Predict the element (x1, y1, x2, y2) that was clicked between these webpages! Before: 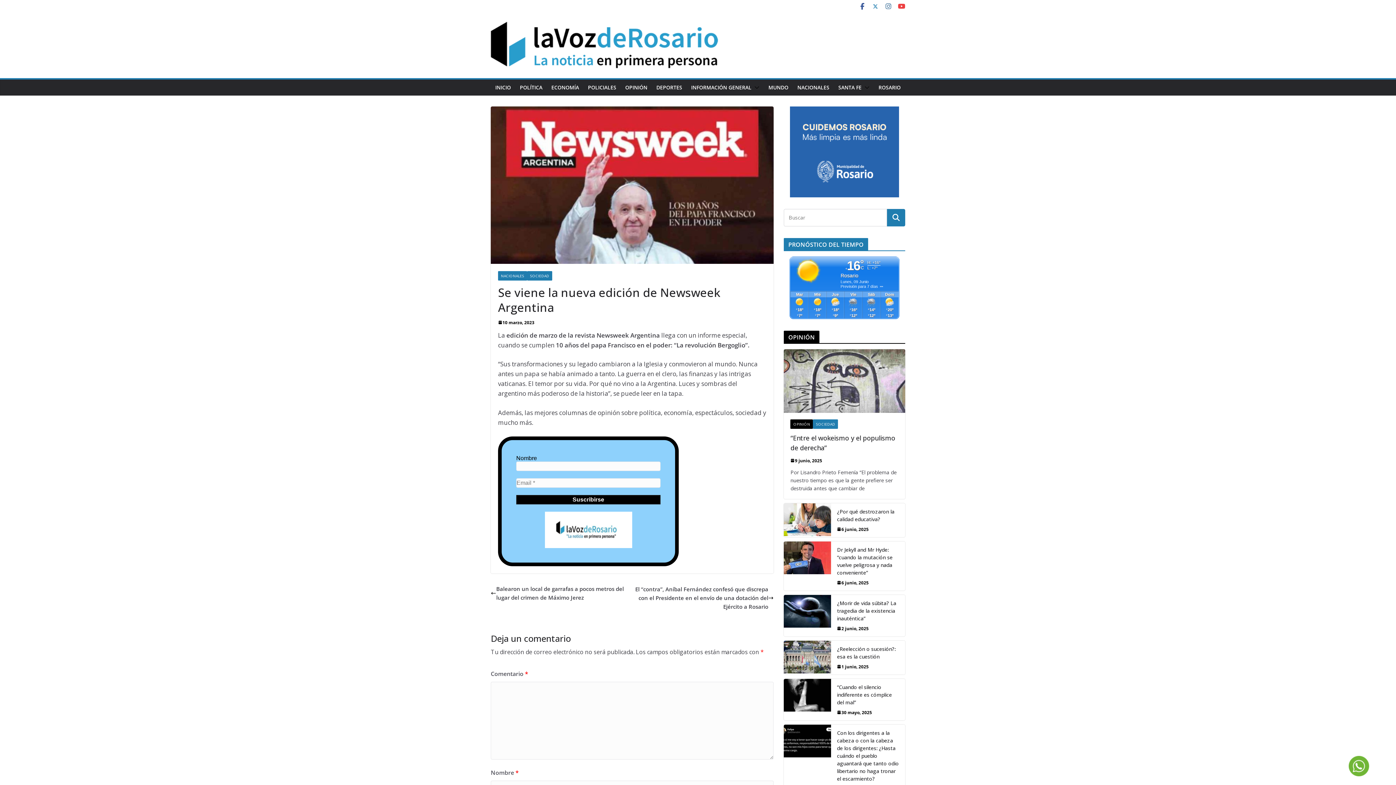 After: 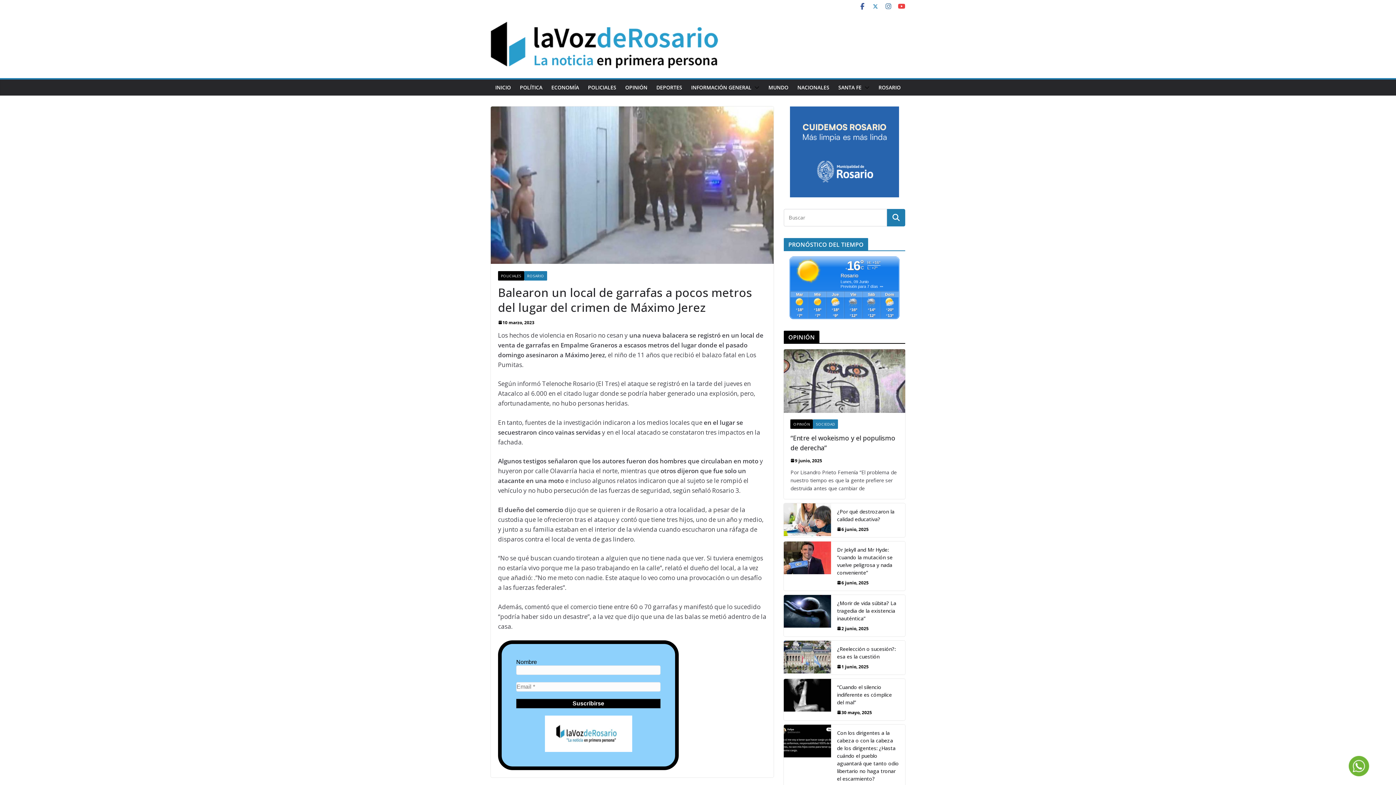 Action: bbox: (490, 584, 632, 602) label: Balearon un local de garrafas a pocos metros del lugar del crimen de Máximo Jerez